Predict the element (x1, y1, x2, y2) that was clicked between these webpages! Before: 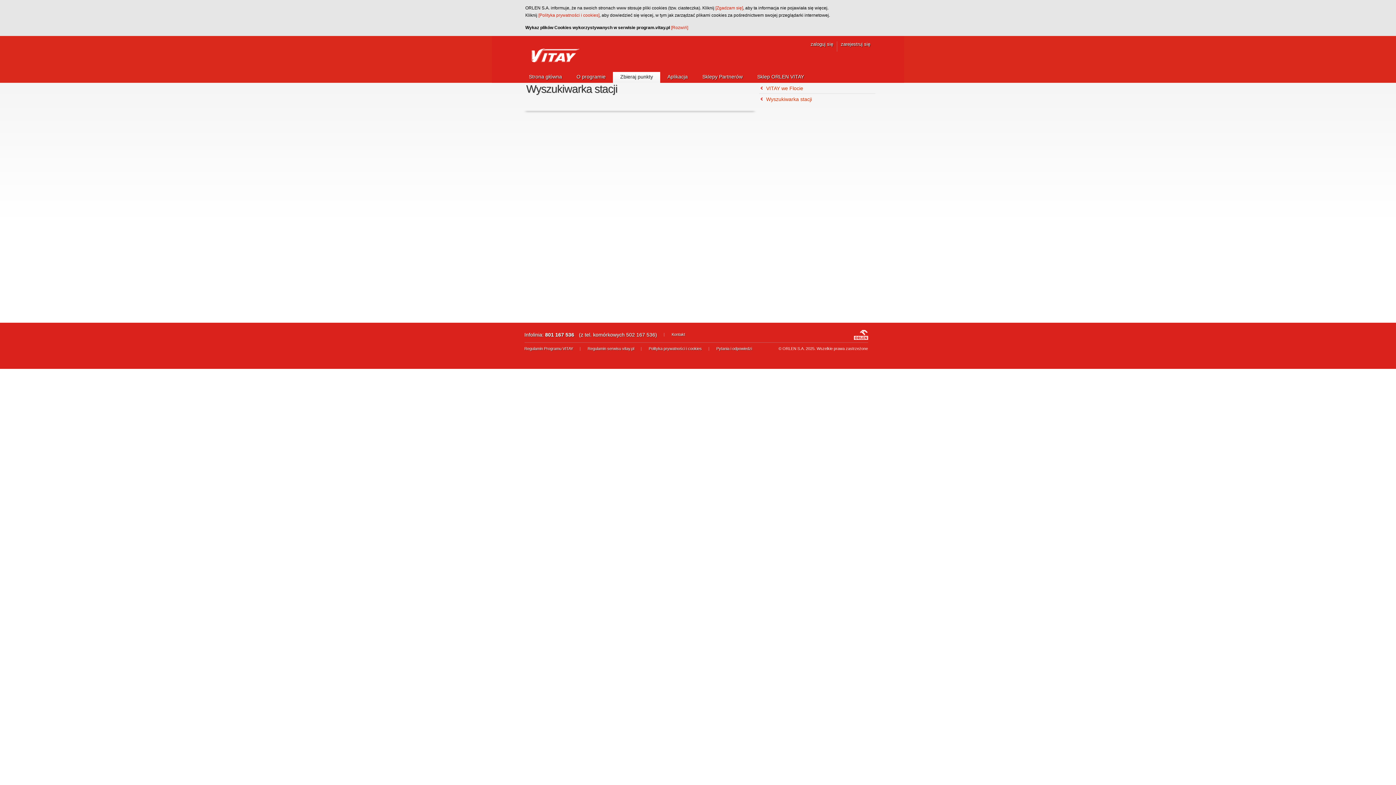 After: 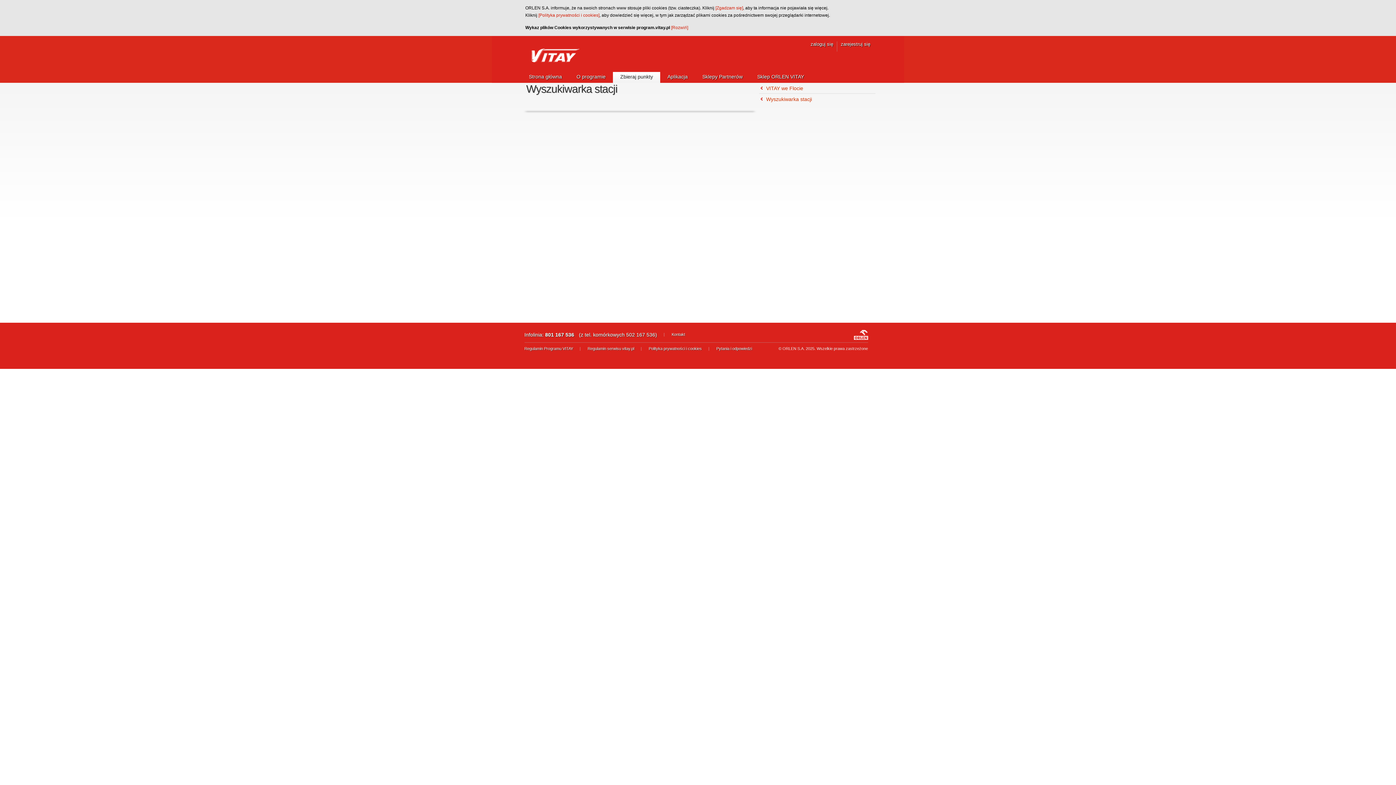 Action: label: Wyszukiwarka stacji bbox: (766, 96, 871, 102)